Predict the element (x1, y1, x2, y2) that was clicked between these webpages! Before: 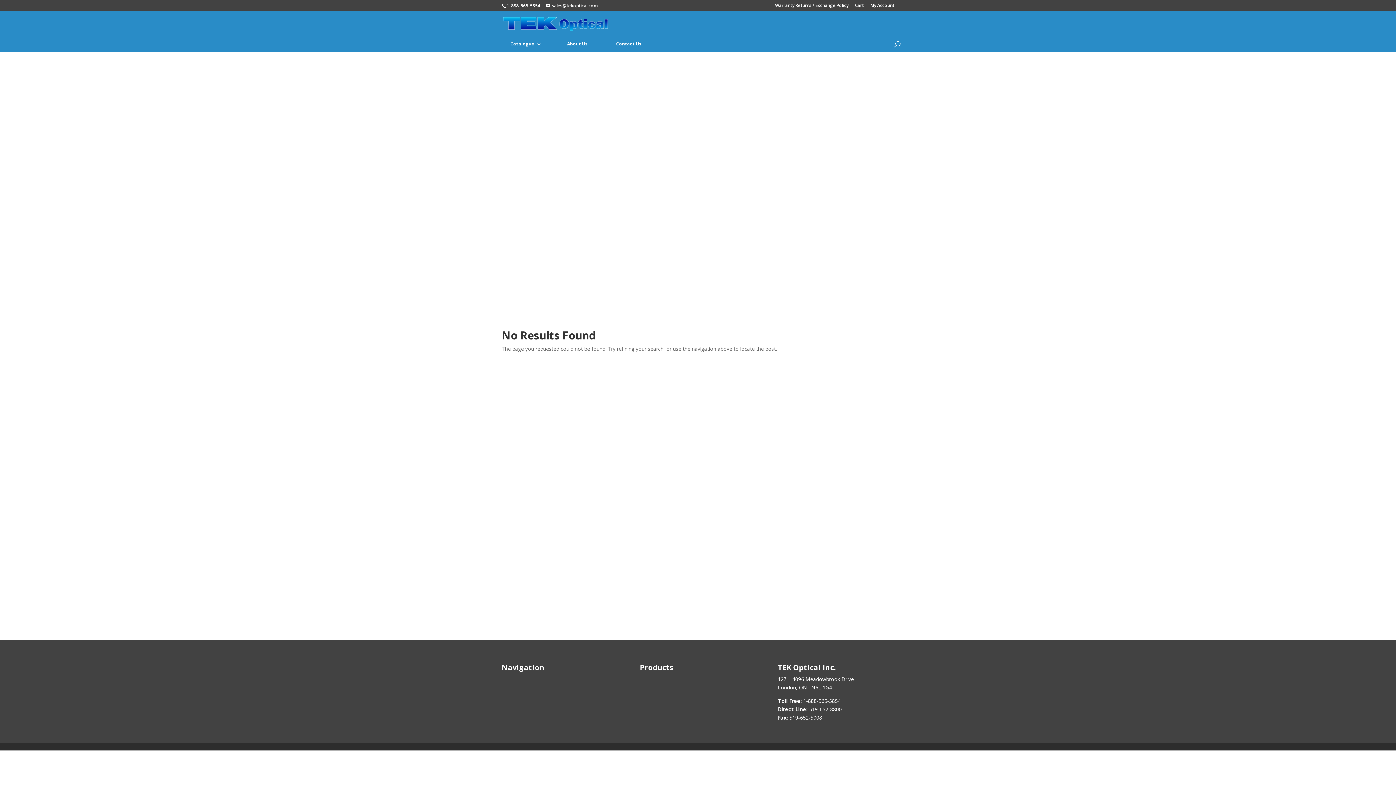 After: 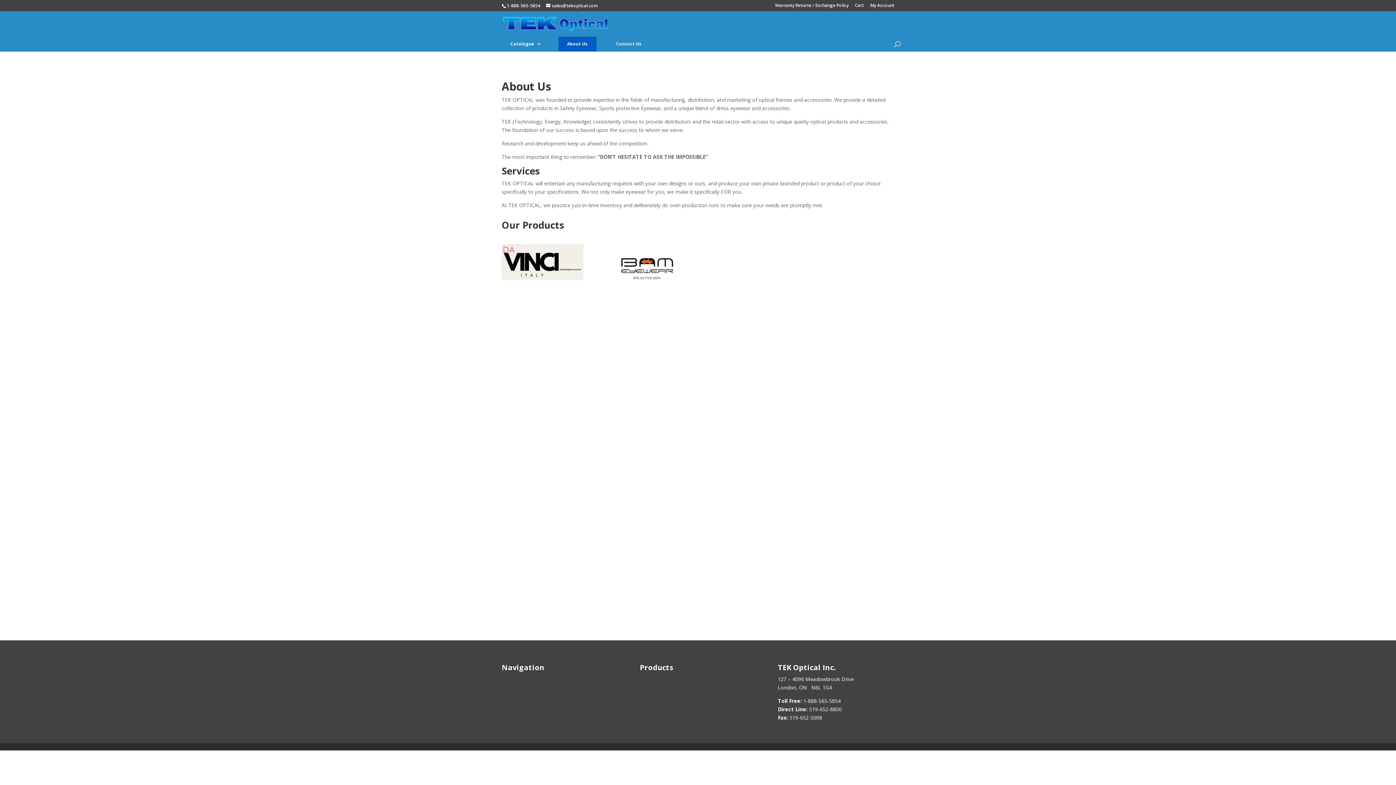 Action: bbox: (558, 36, 596, 51) label: About Us